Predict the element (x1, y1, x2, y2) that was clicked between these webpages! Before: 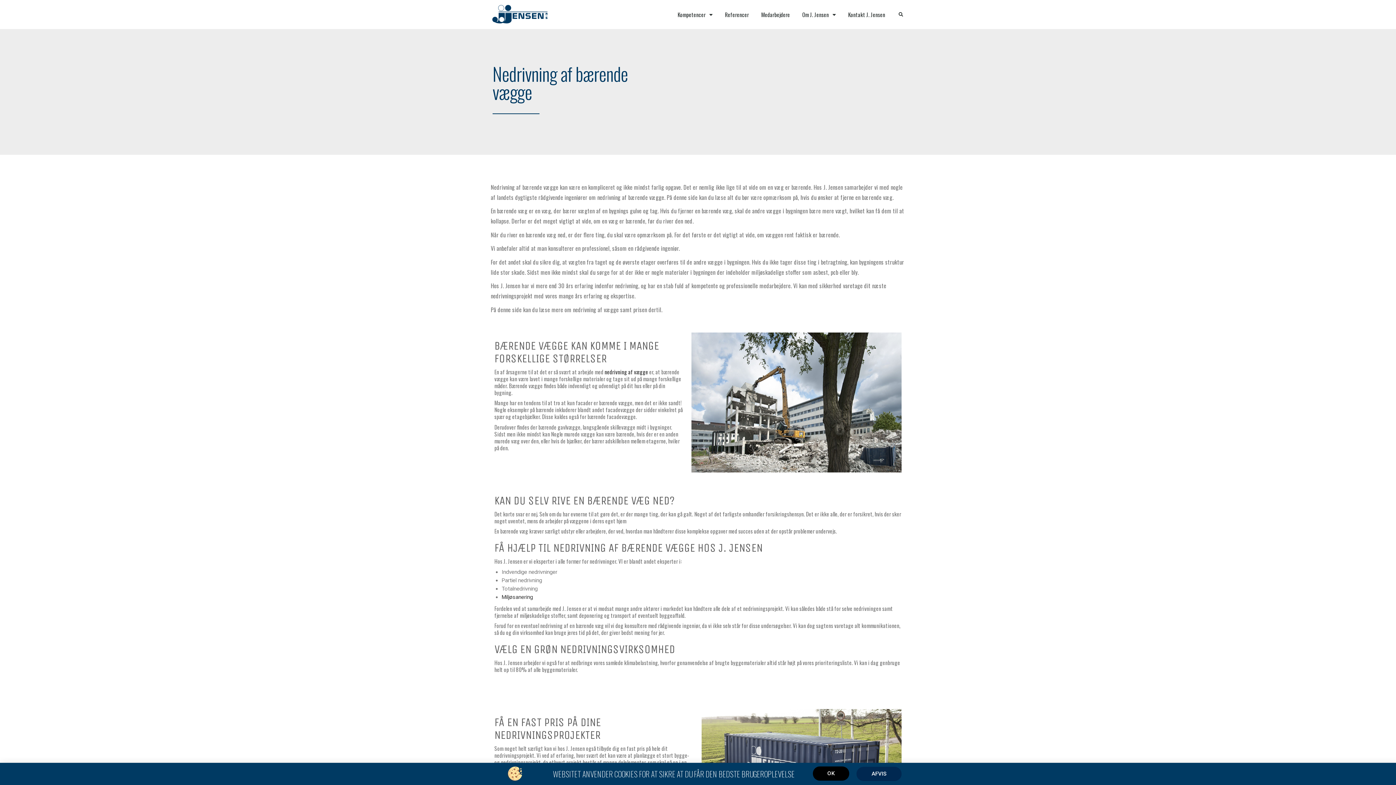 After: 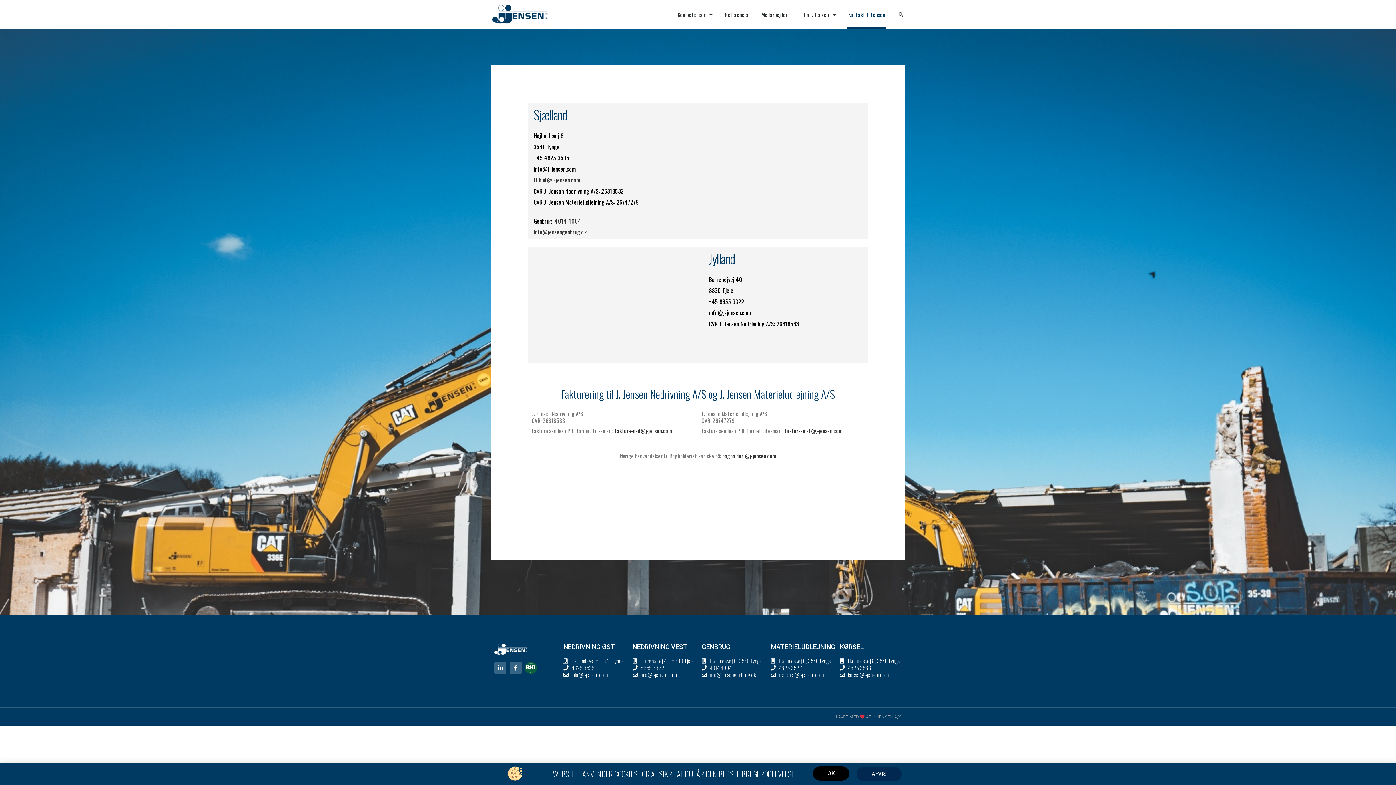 Action: label: Kontakt J. Jensen bbox: (847, 0, 886, 29)